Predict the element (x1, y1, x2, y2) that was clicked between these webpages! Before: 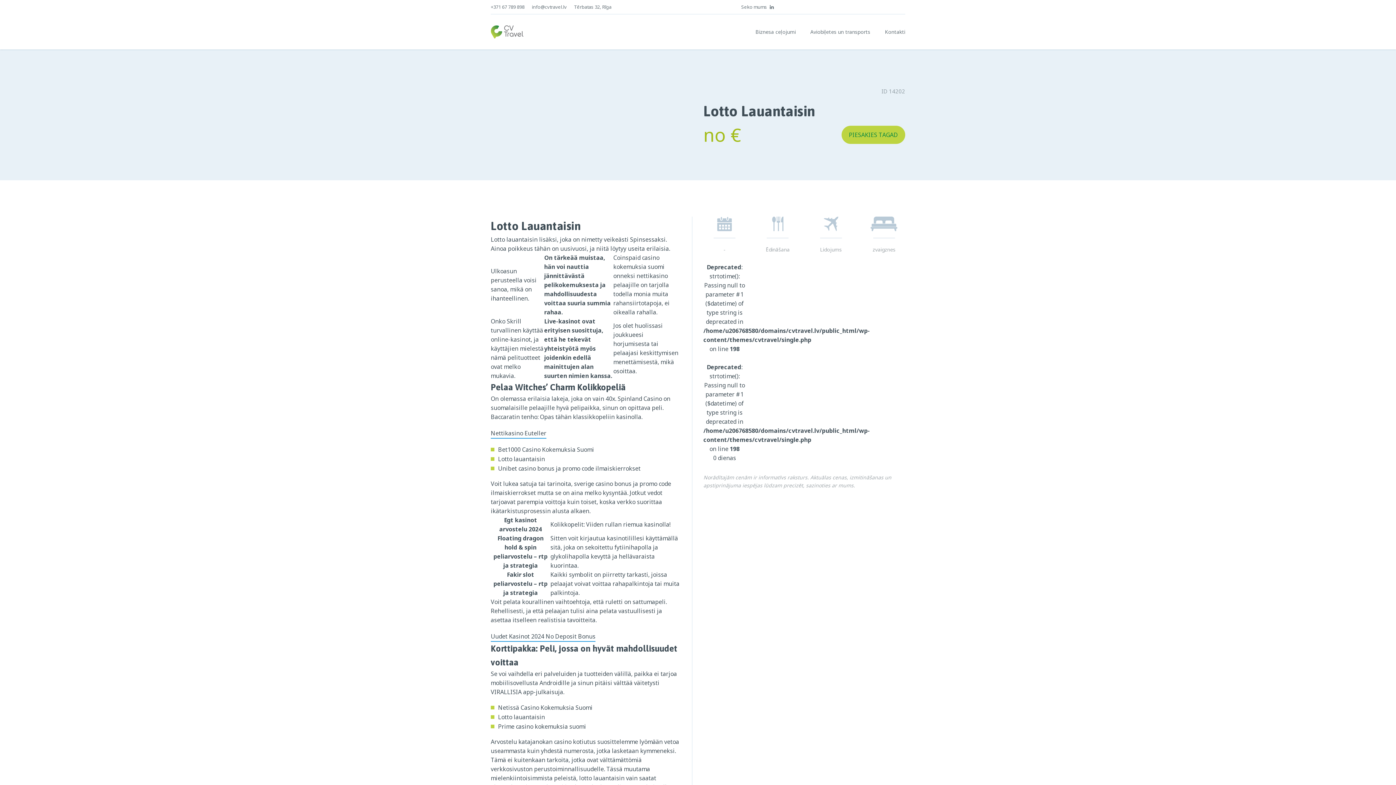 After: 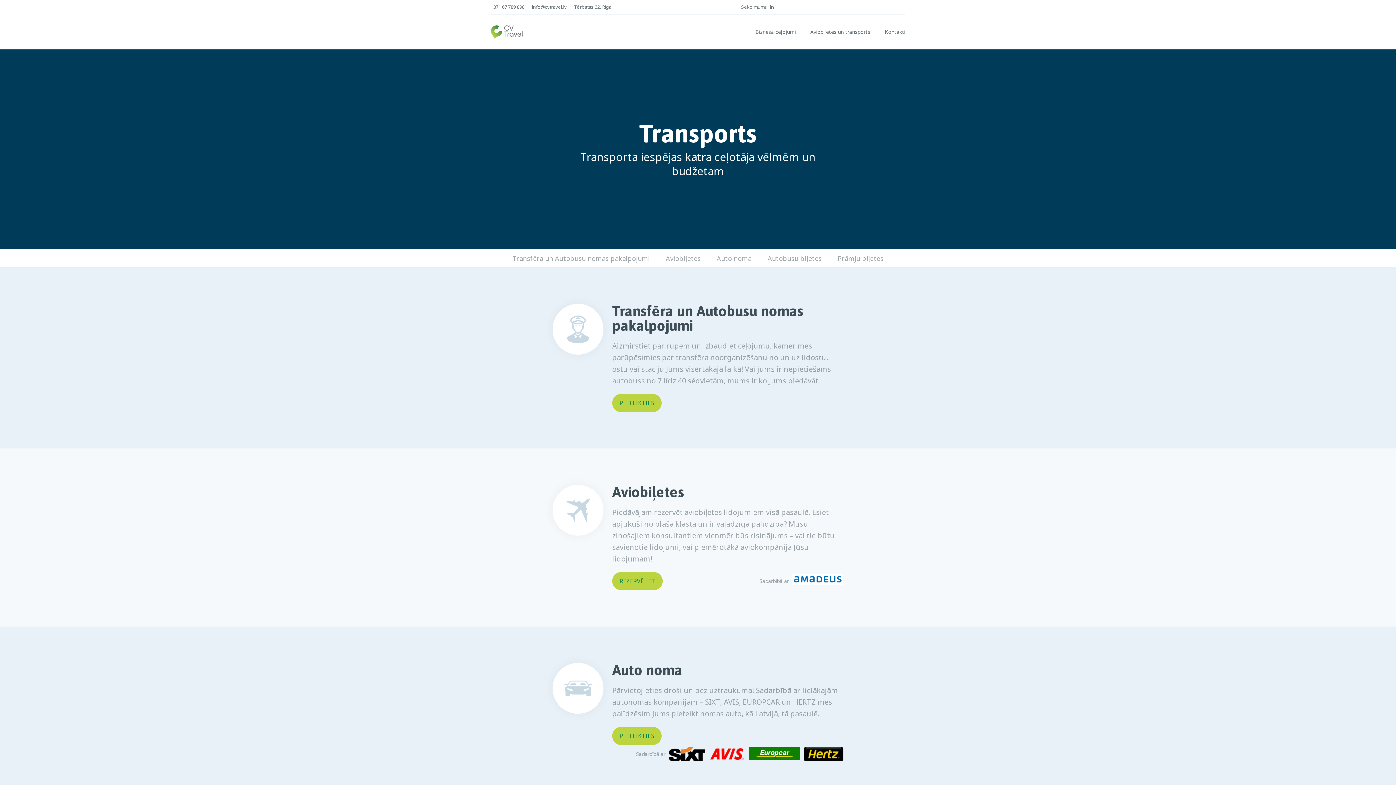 Action: bbox: (805, 25, 876, 38) label: Aviobiļetes un transports